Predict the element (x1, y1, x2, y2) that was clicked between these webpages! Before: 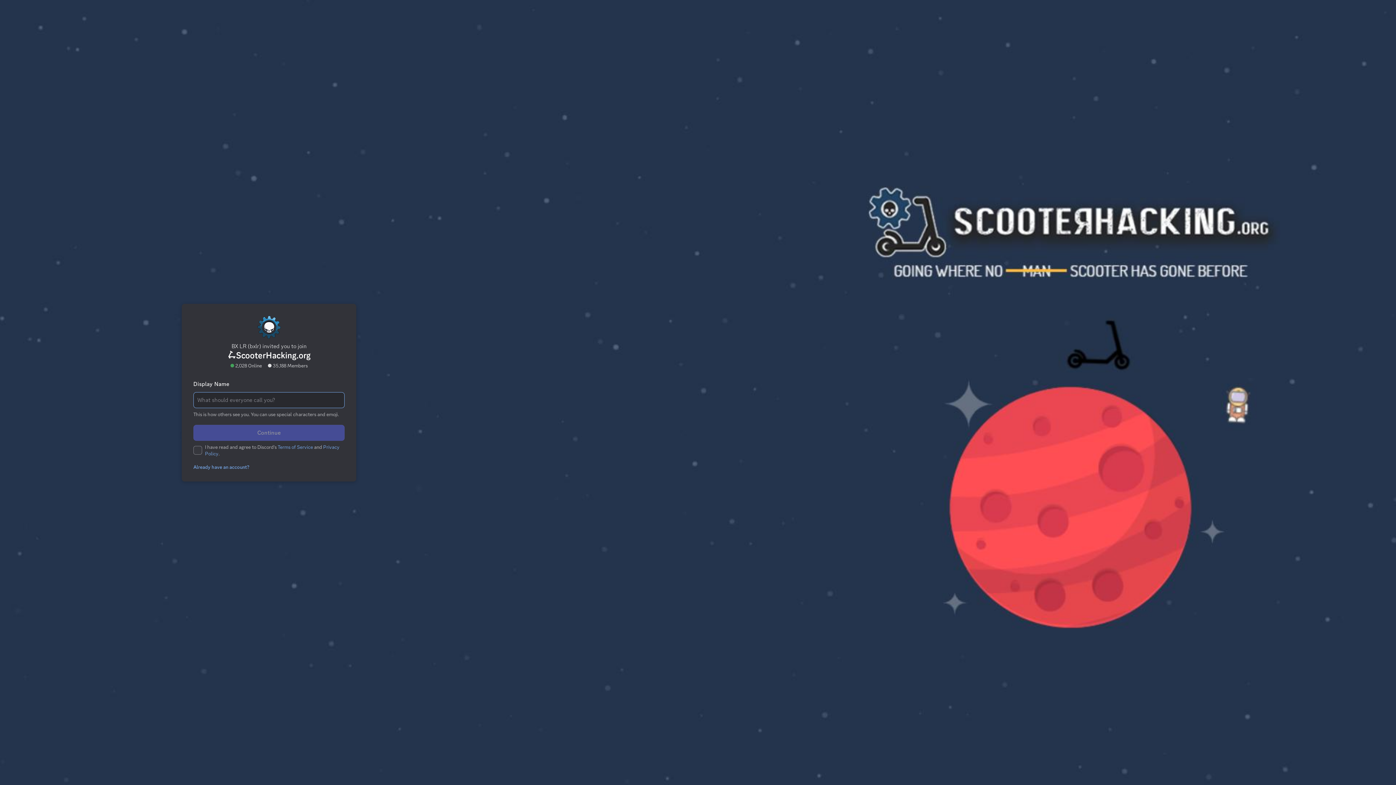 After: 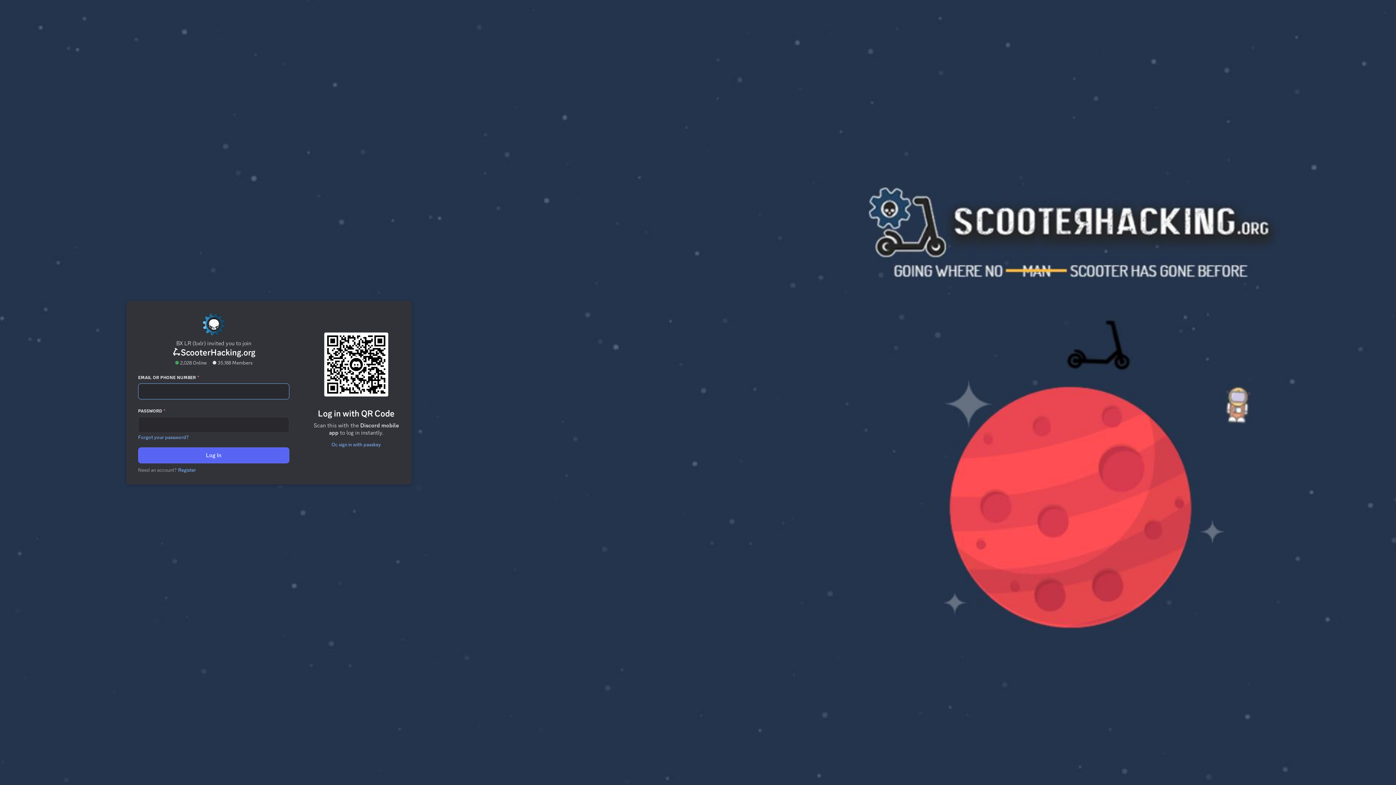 Action: bbox: (189, 433, 252, 439) label: Already have an account?